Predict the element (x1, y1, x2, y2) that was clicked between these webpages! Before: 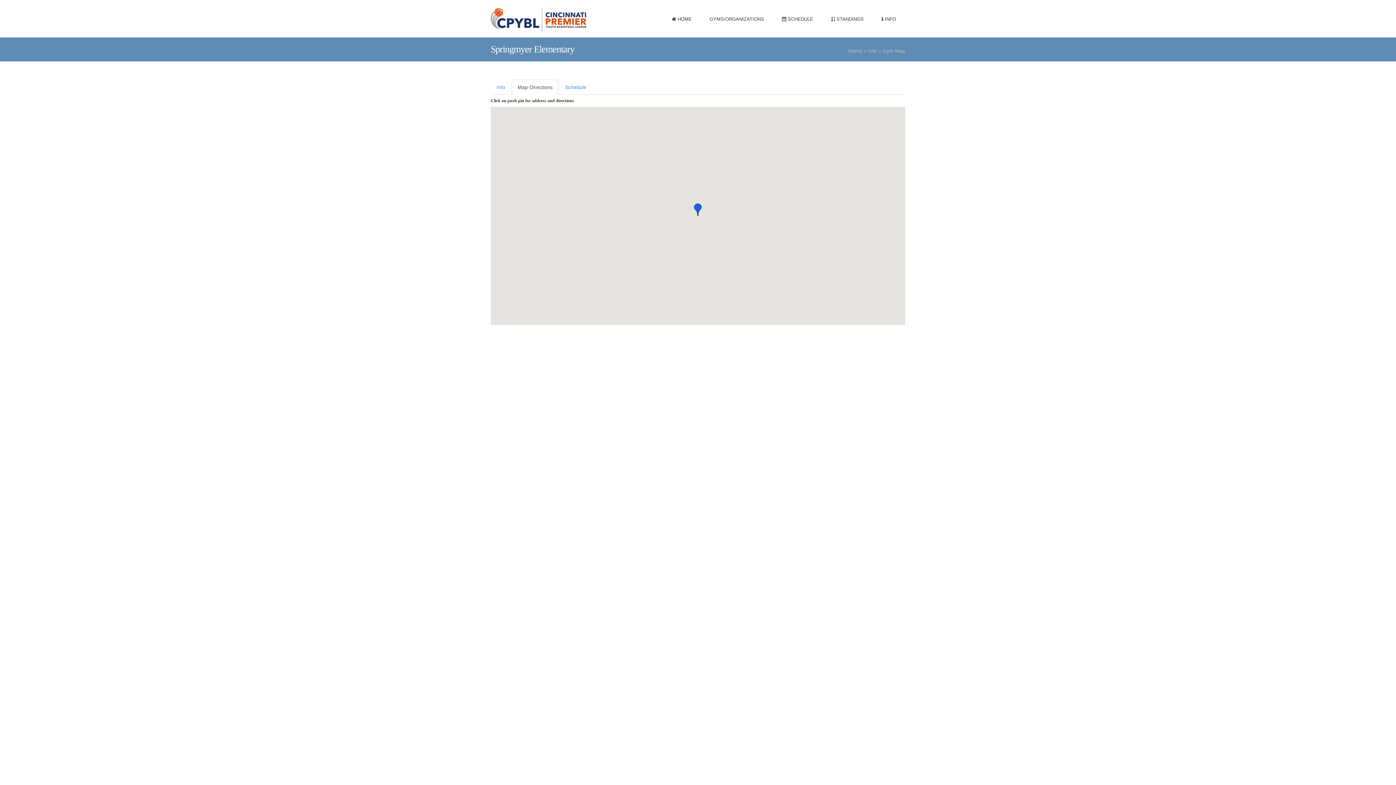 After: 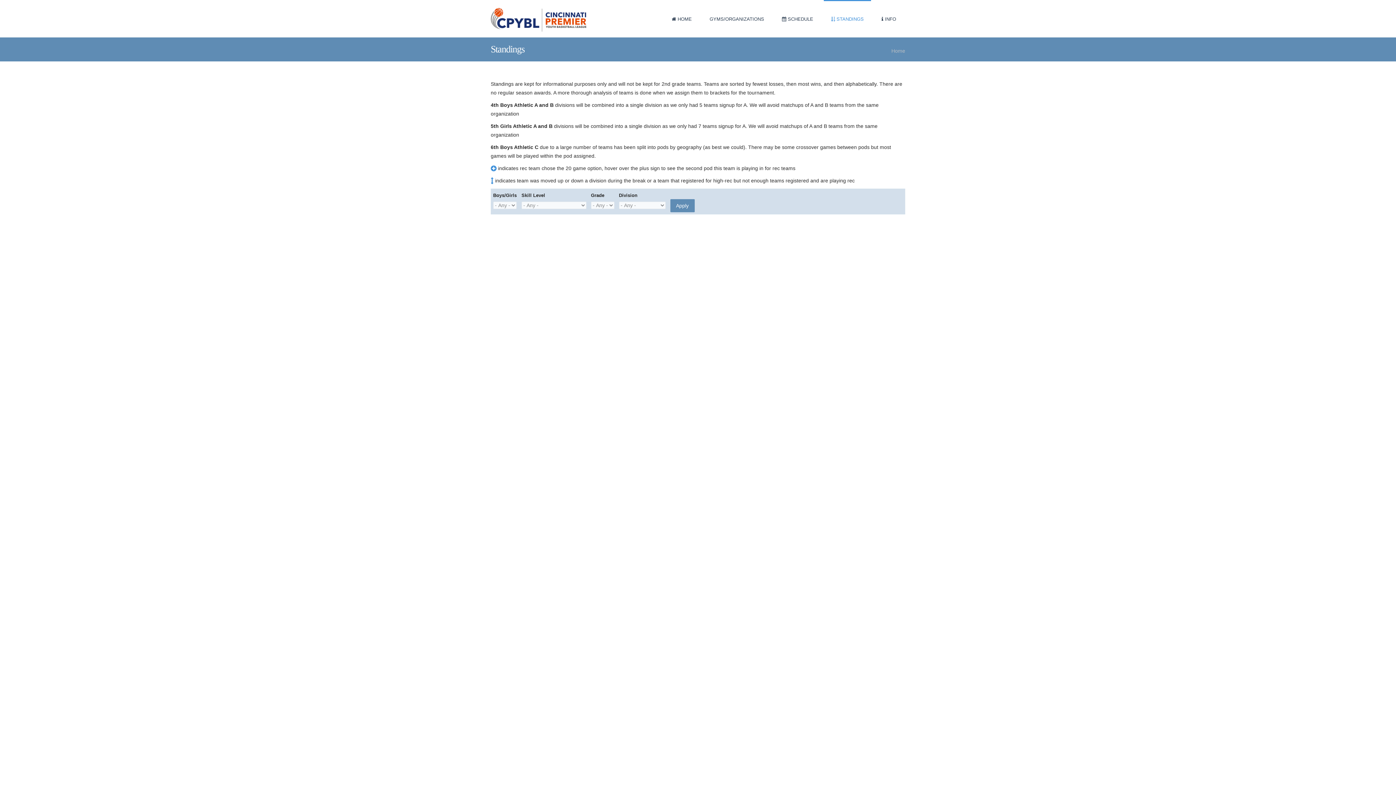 Action: bbox: (824, 0, 871, 37) label:  STANDINGS